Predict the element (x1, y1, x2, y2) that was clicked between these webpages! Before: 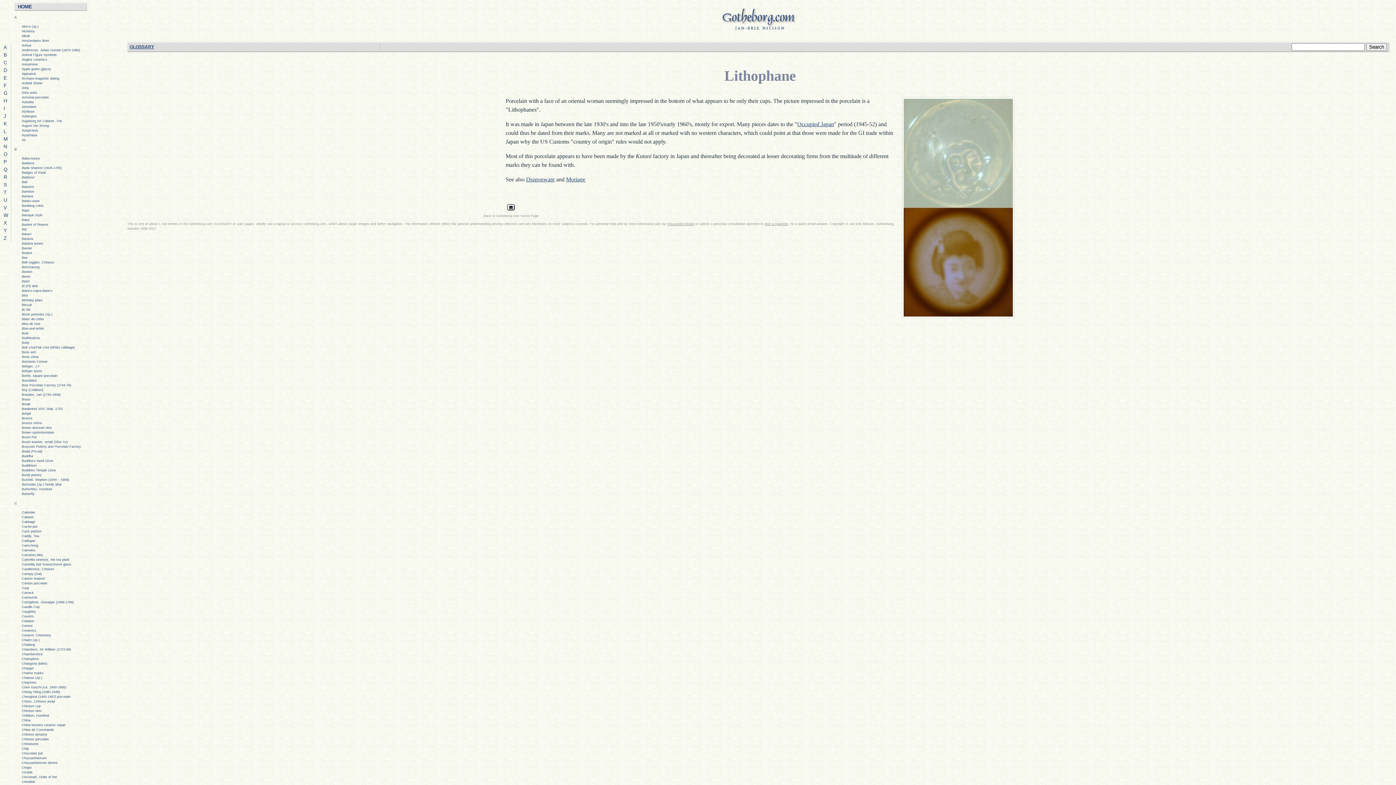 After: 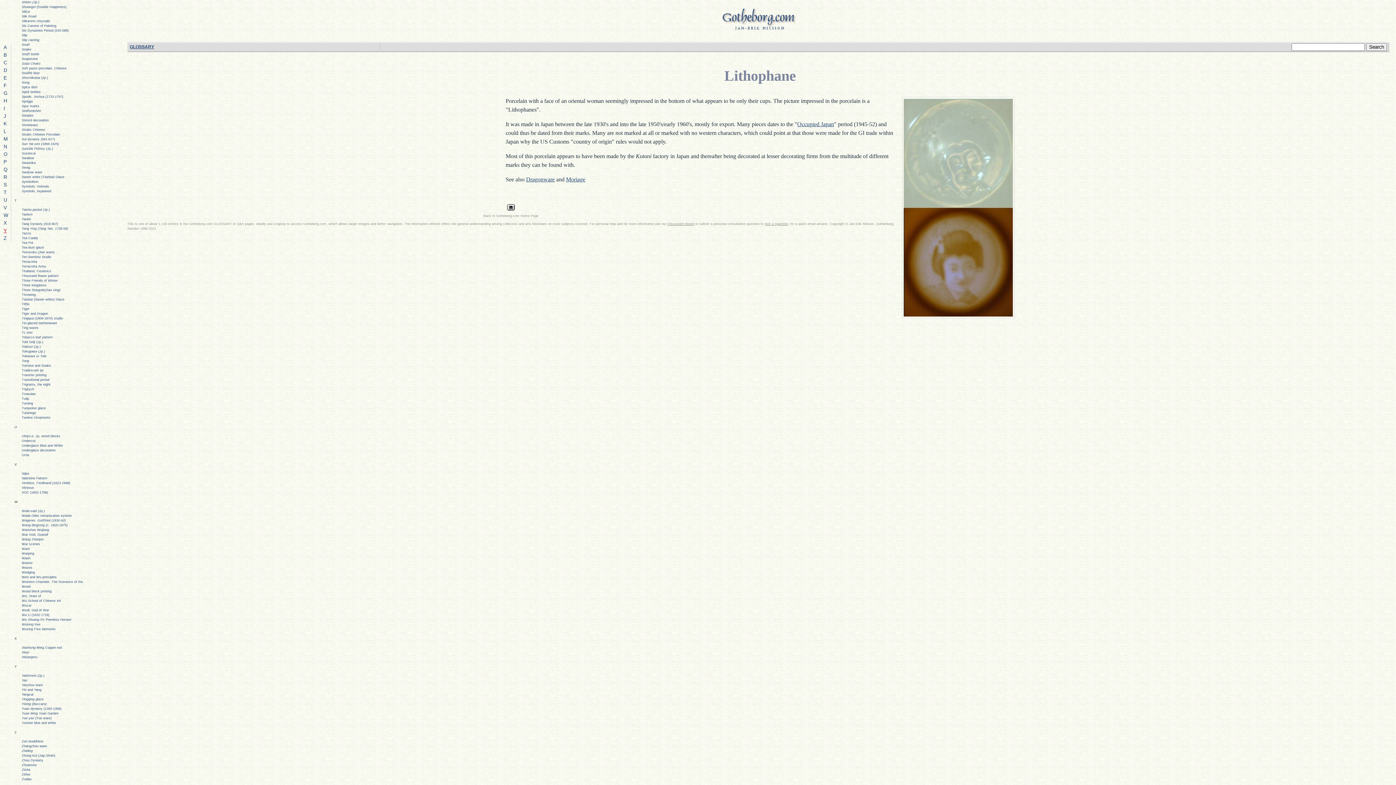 Action: bbox: (3, 228, 6, 233) label: Y